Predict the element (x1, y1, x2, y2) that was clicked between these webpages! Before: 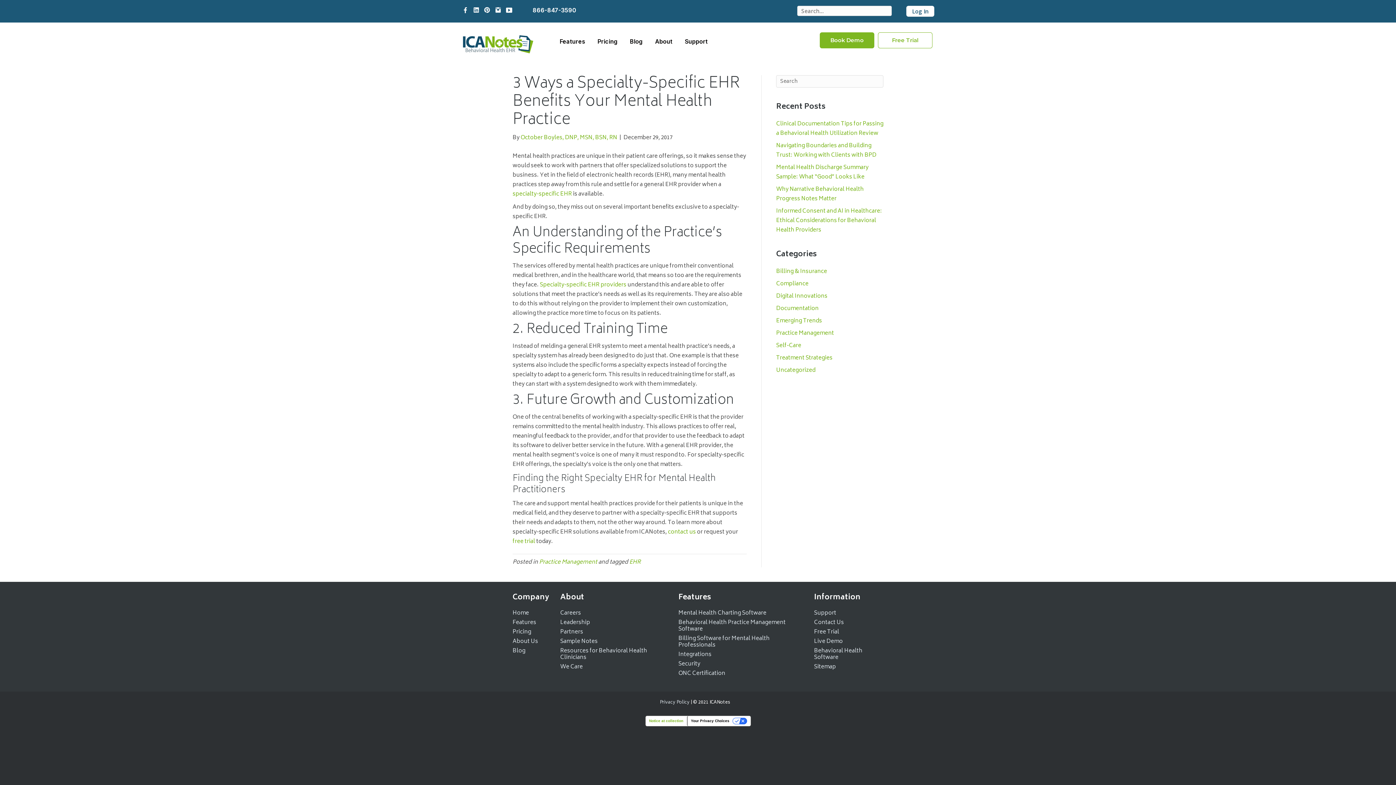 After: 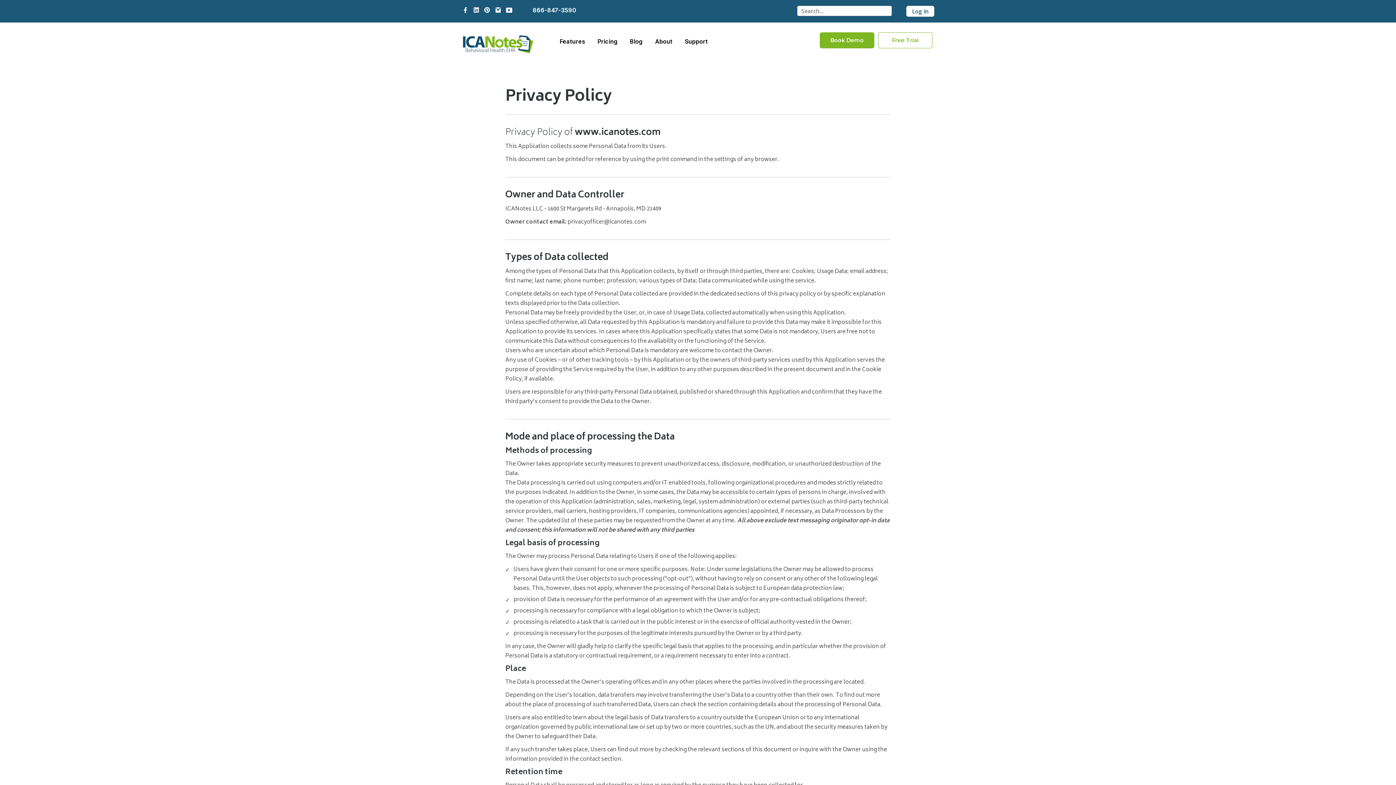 Action: label: Privacy Policy bbox: (660, 699, 689, 706)